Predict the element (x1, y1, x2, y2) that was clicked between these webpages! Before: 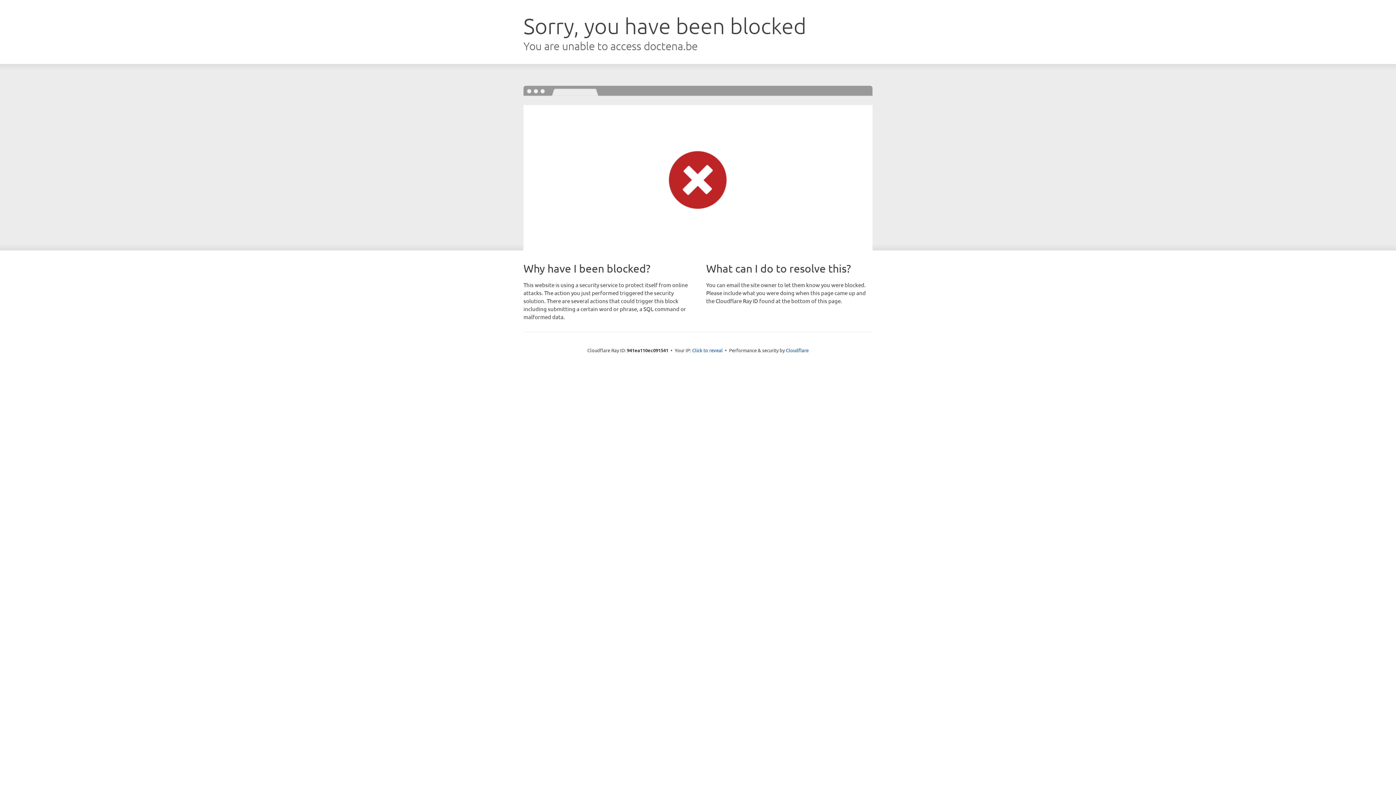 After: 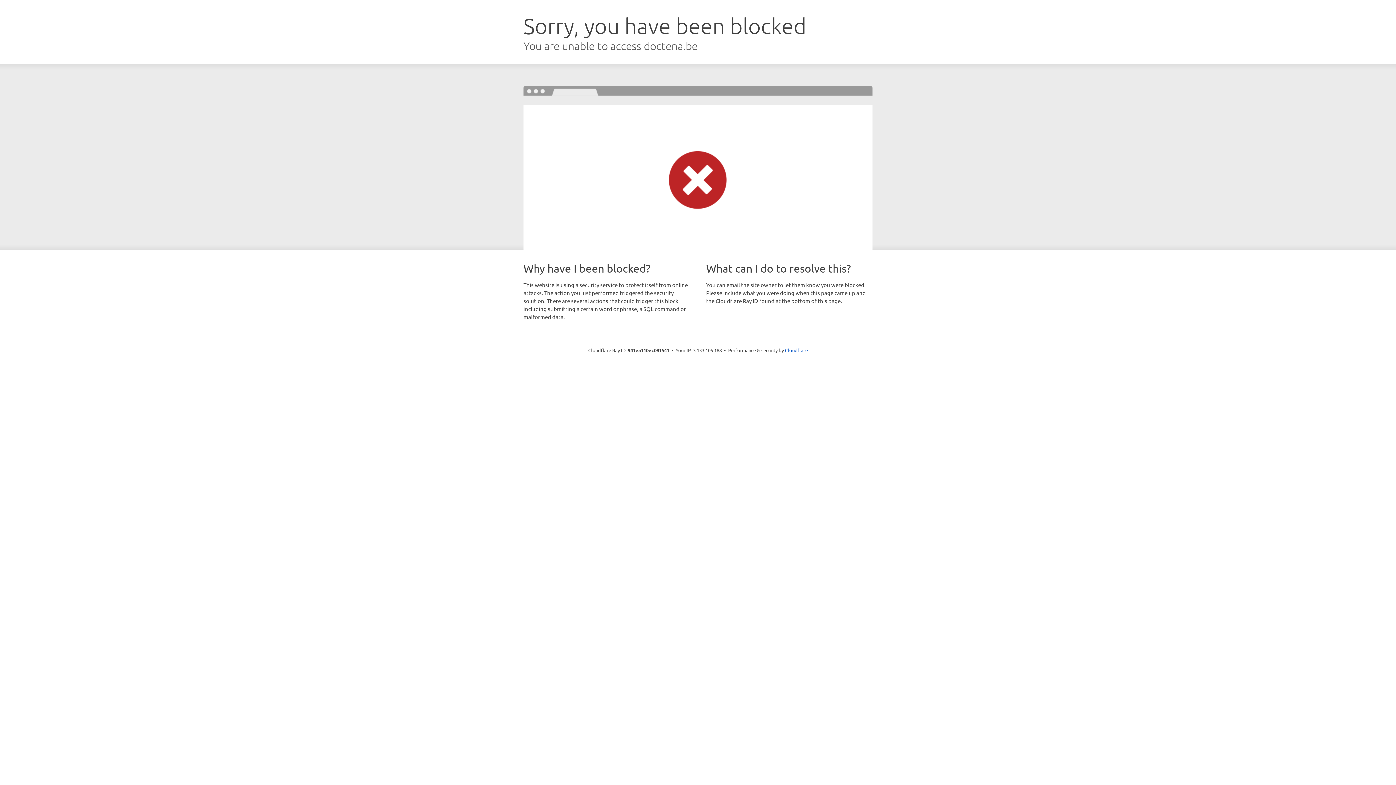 Action: bbox: (692, 346, 722, 353) label: Click to reveal